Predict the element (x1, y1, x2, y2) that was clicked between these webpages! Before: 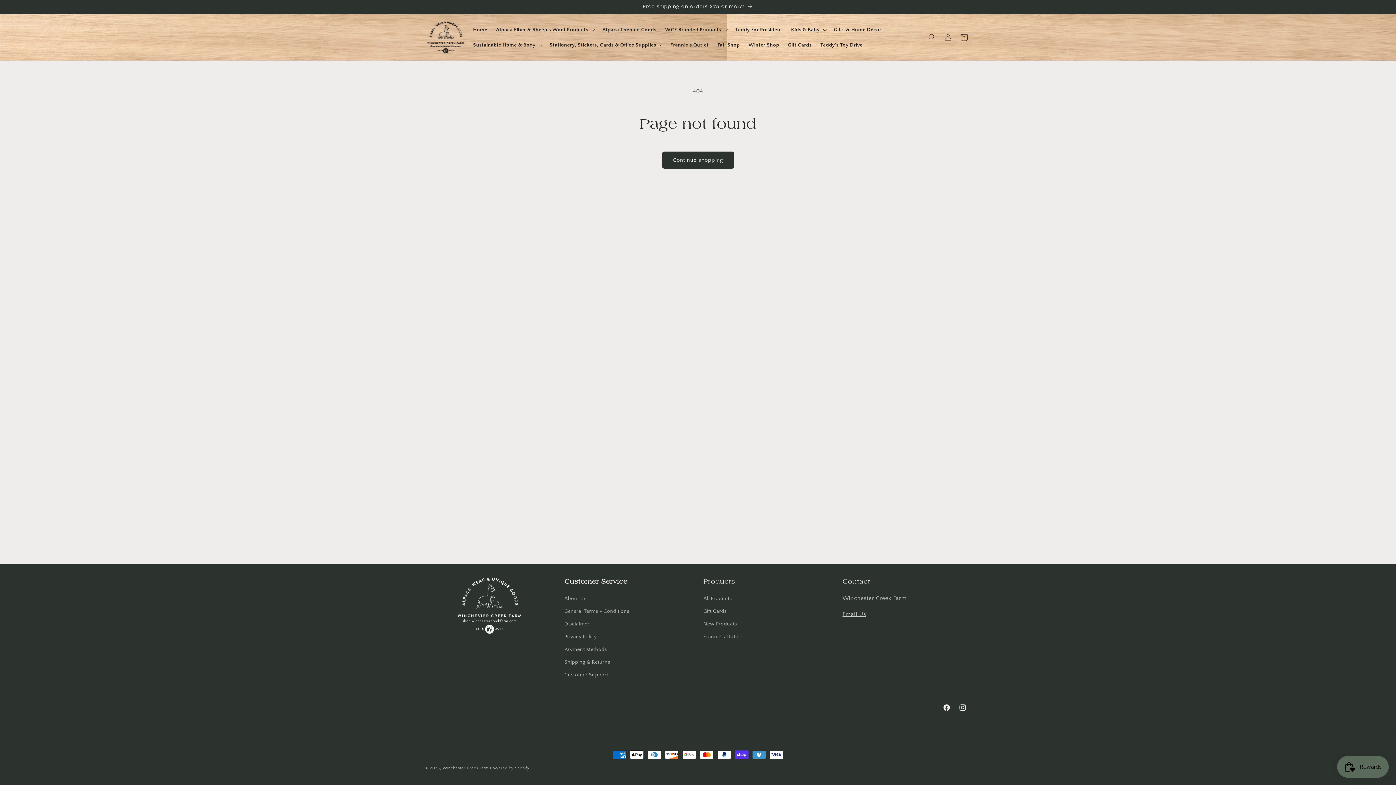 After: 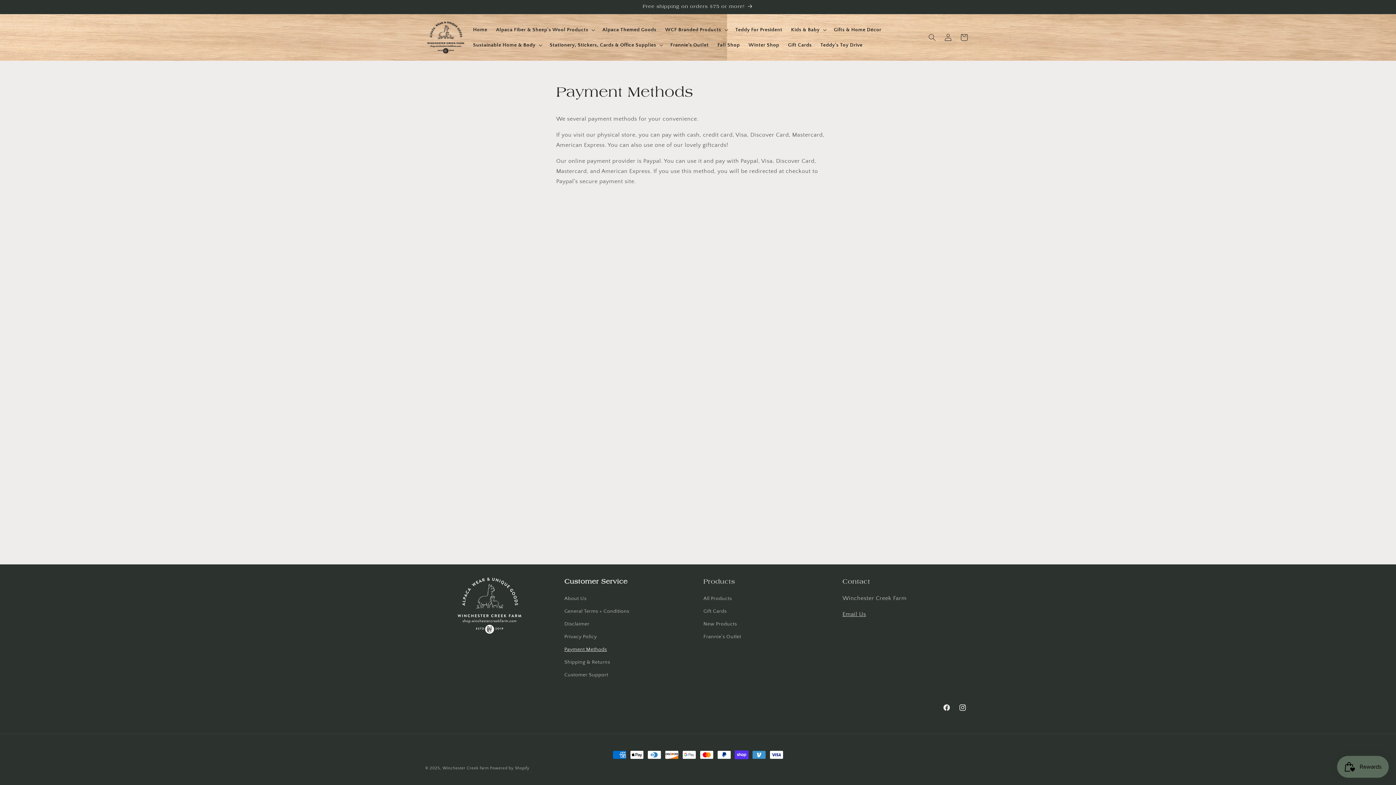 Action: bbox: (564, 643, 607, 656) label: Payment Methods